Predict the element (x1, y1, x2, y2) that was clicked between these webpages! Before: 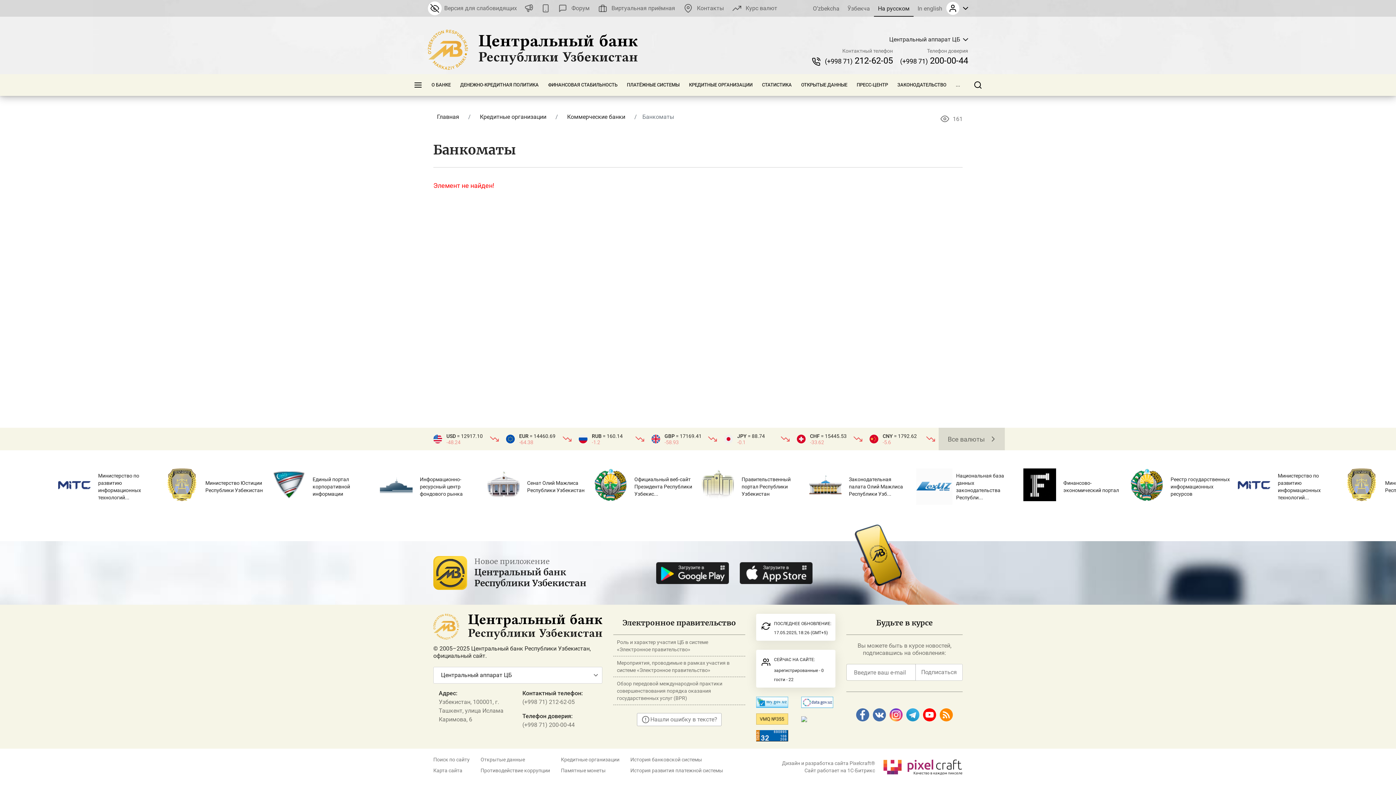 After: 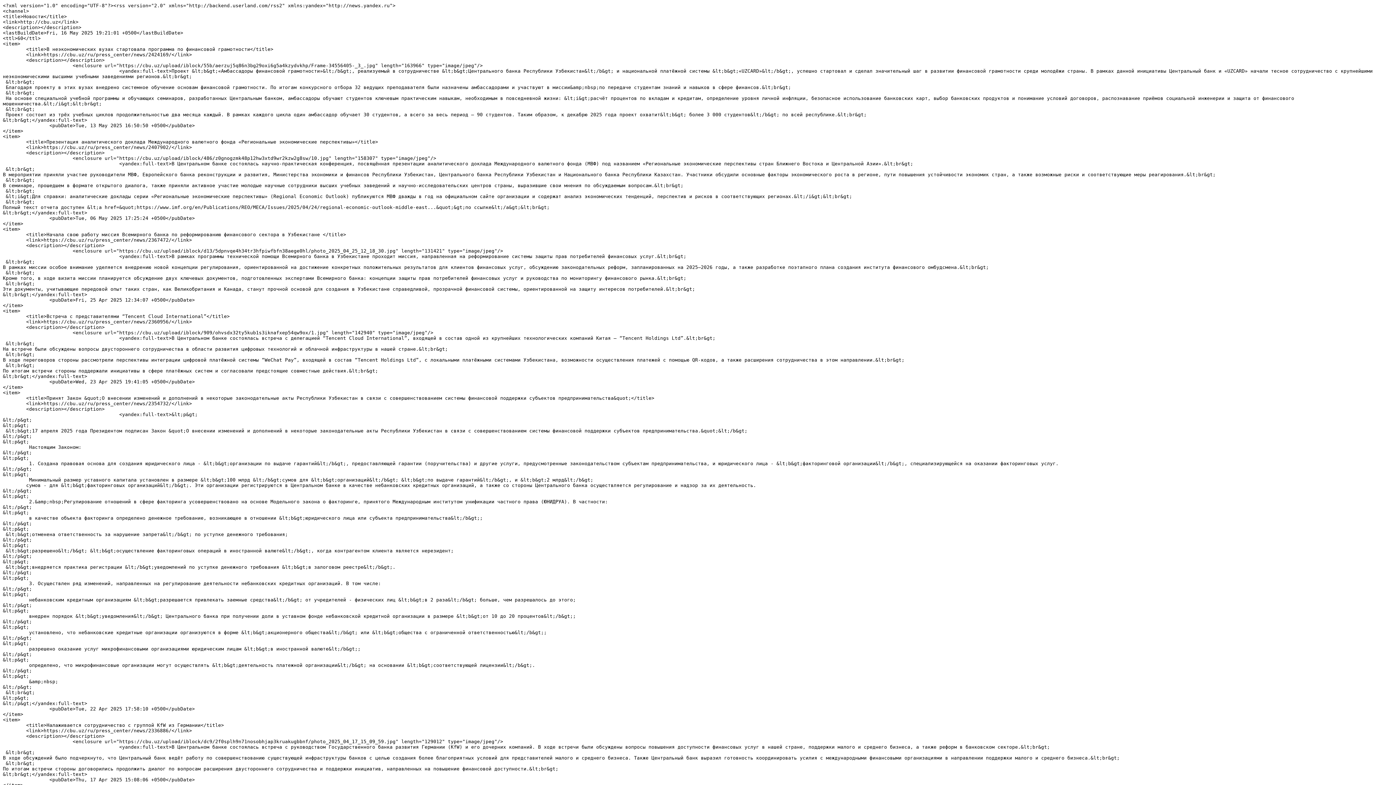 Action: bbox: (940, 708, 953, 721)